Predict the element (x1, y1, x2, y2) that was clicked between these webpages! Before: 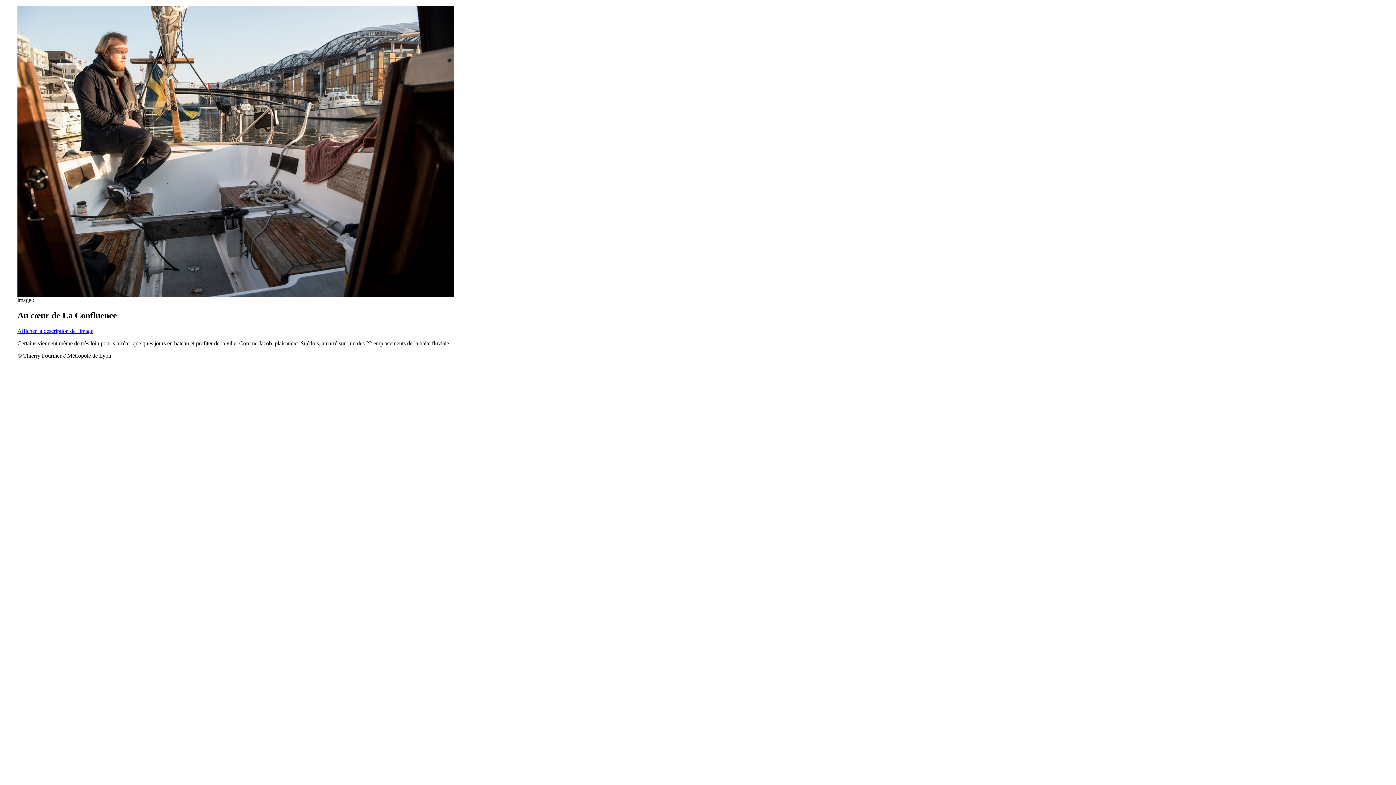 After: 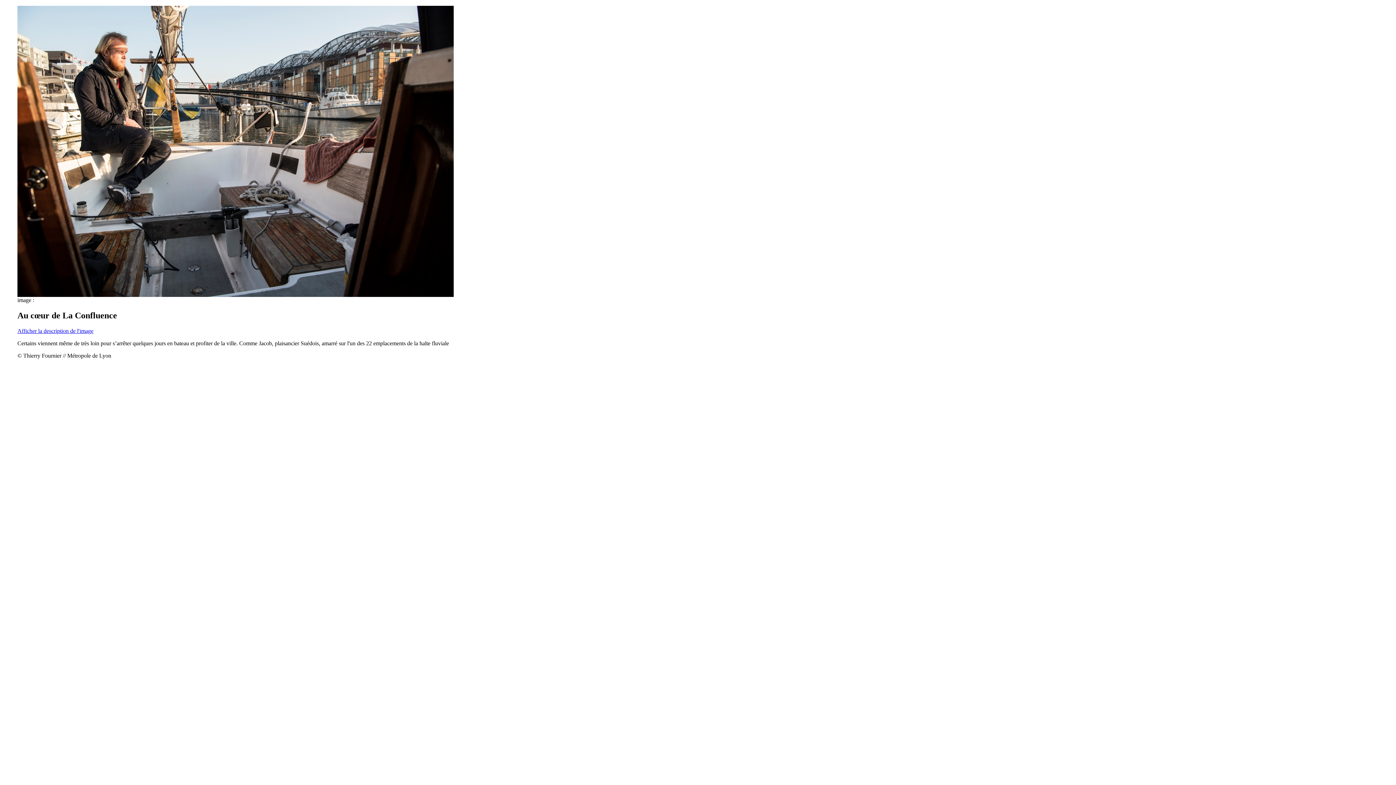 Action: label: Afficher la description de l'image bbox: (17, 327, 93, 334)